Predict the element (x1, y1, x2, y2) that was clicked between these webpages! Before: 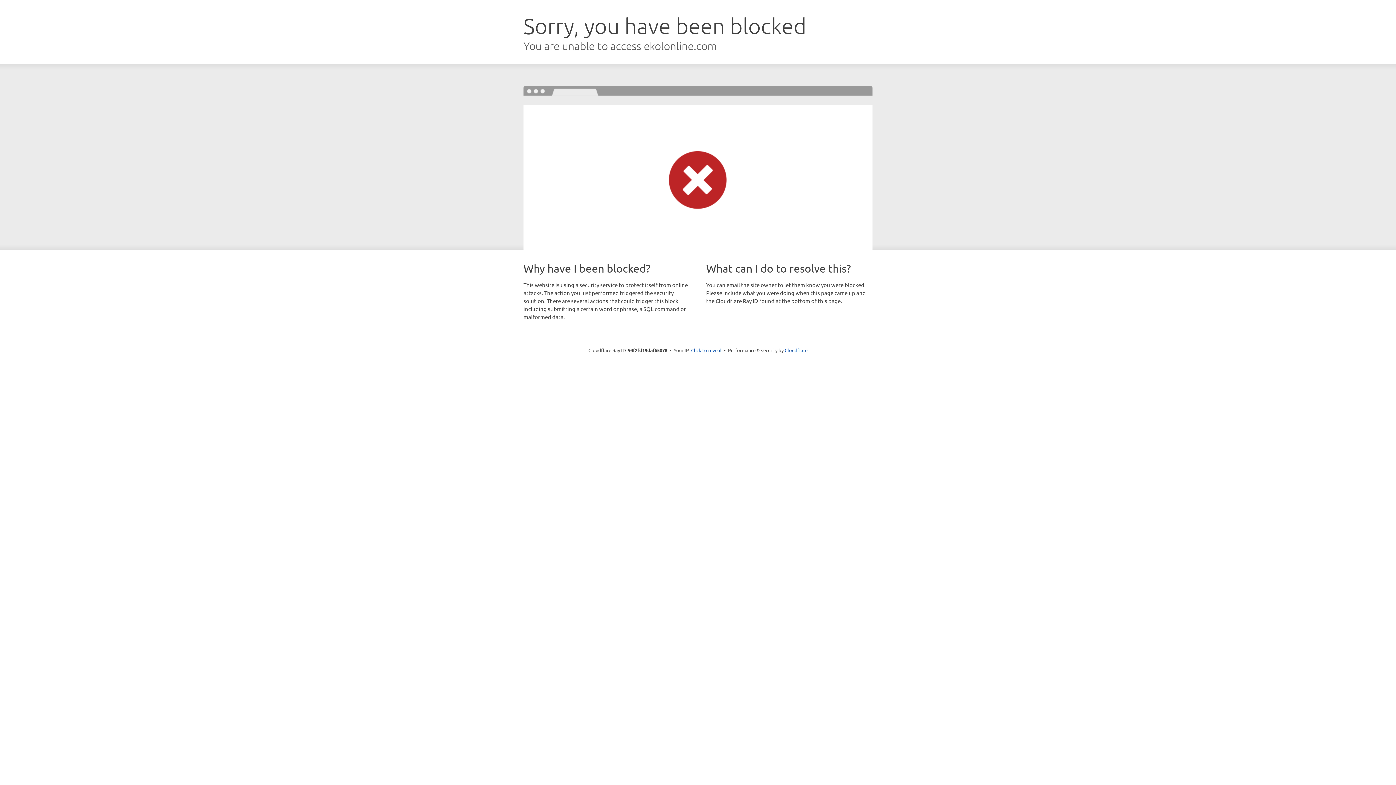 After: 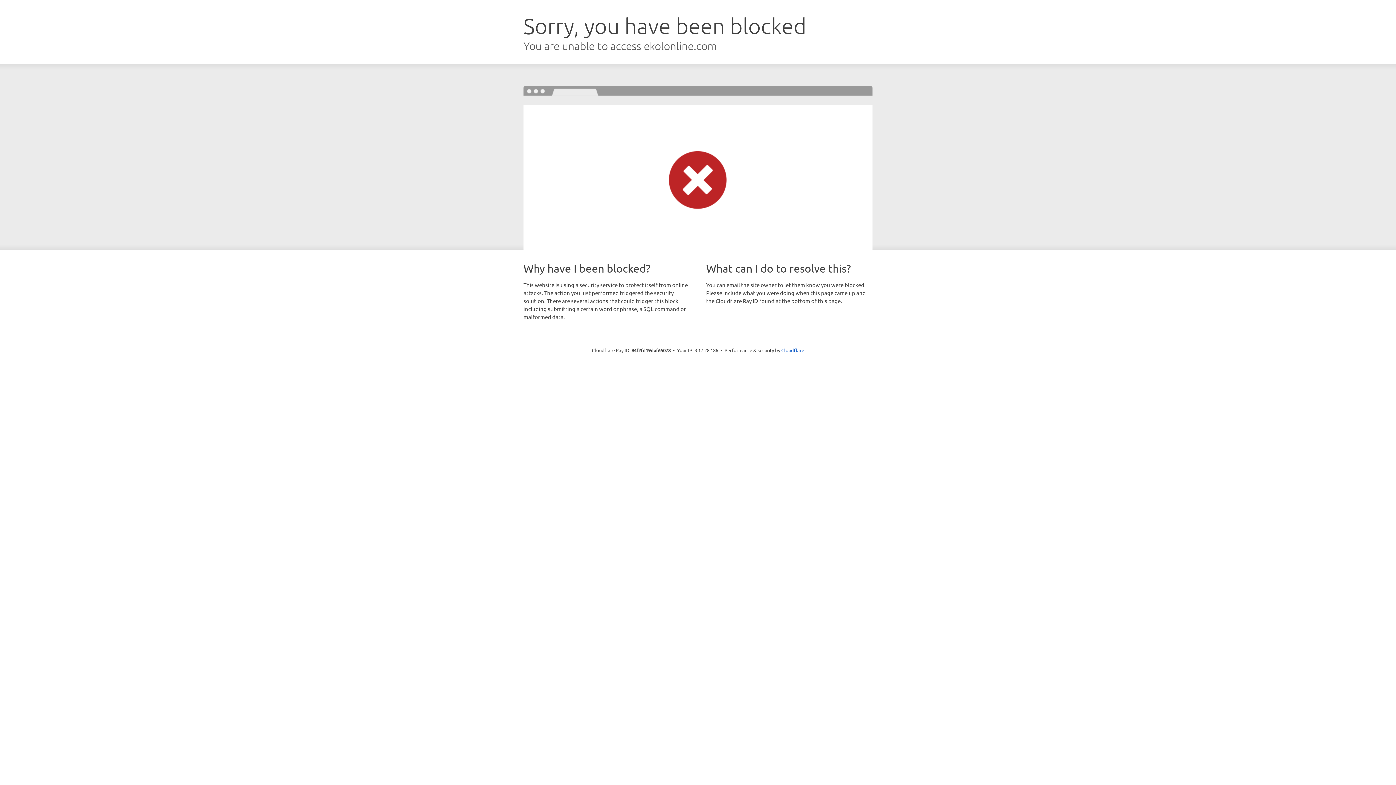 Action: bbox: (691, 346, 721, 353) label: Click to reveal